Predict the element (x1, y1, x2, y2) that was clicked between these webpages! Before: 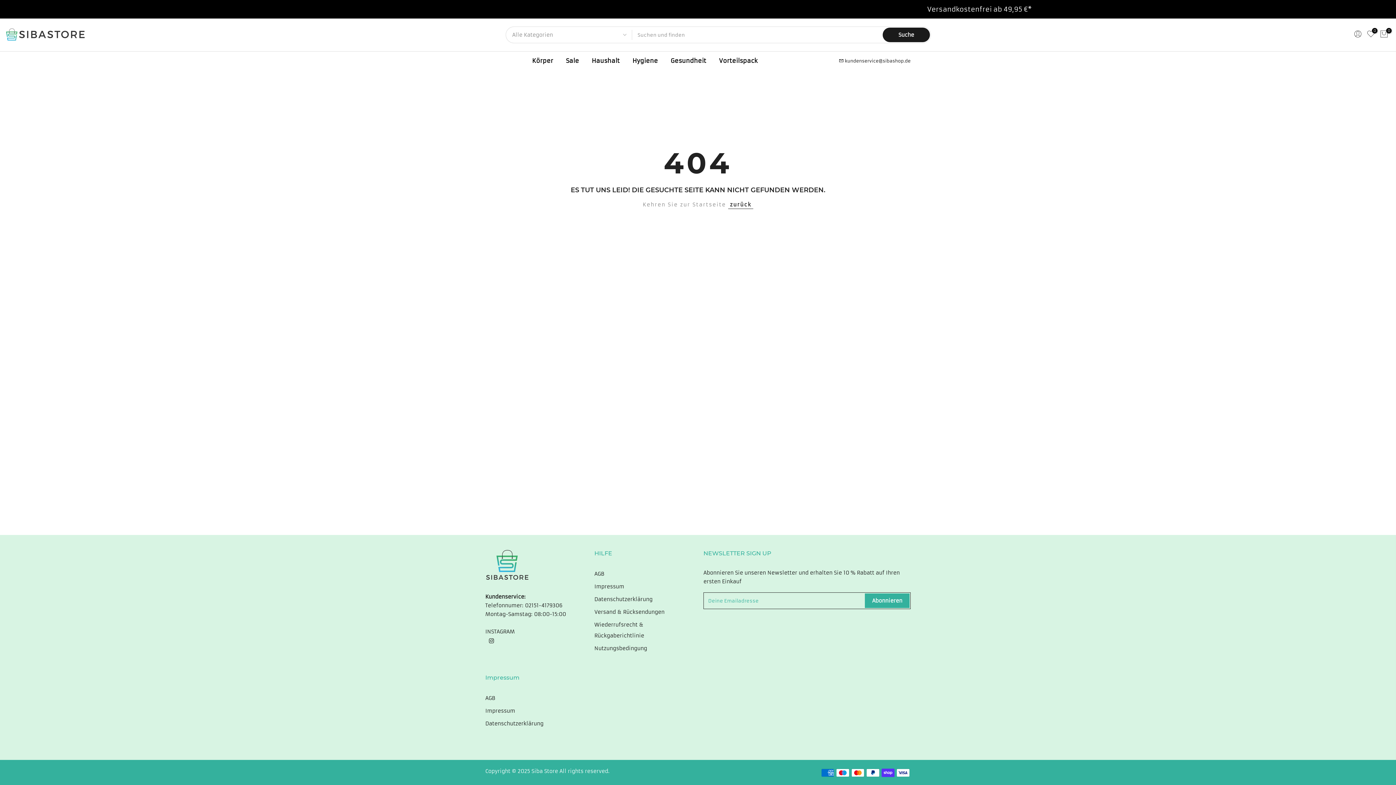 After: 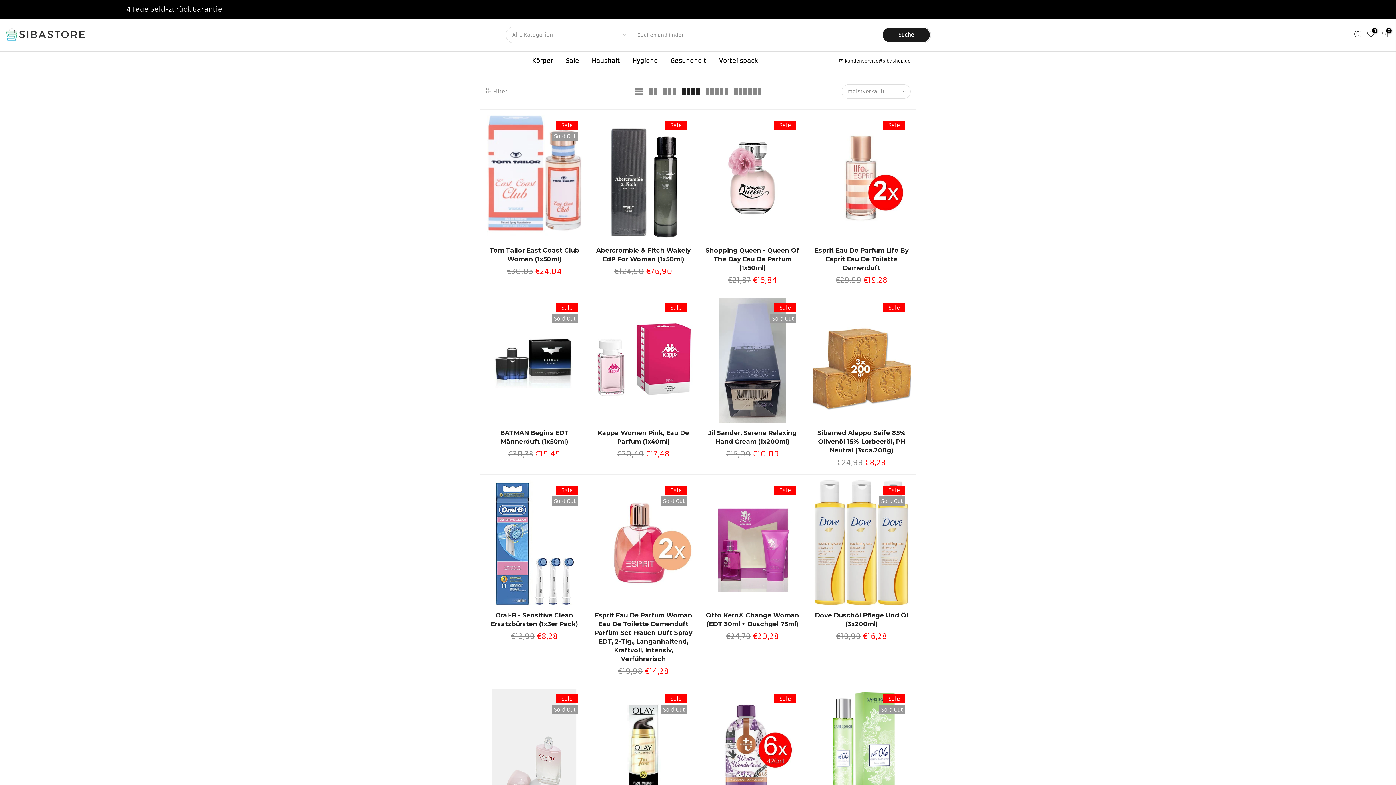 Action: bbox: (626, 51, 664, 69) label: Hygiene